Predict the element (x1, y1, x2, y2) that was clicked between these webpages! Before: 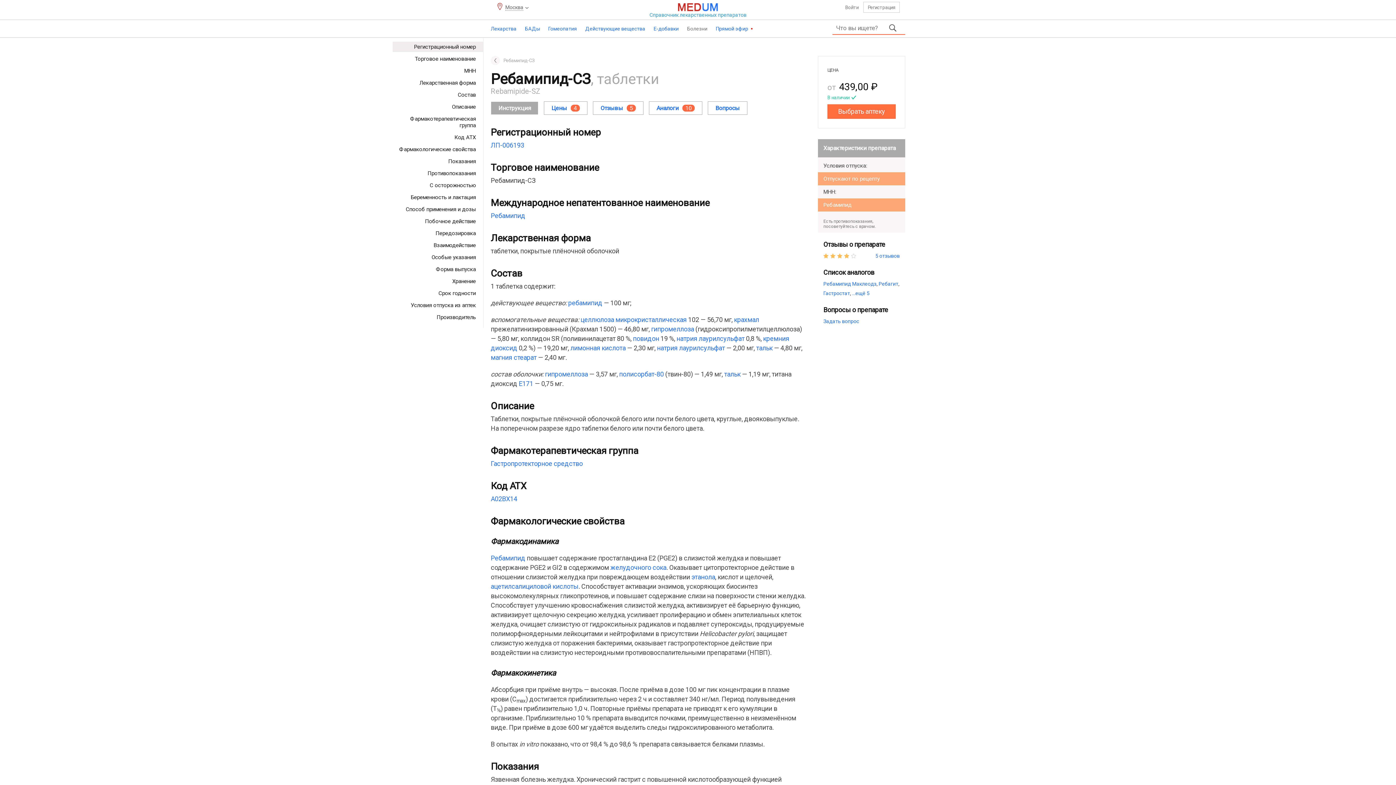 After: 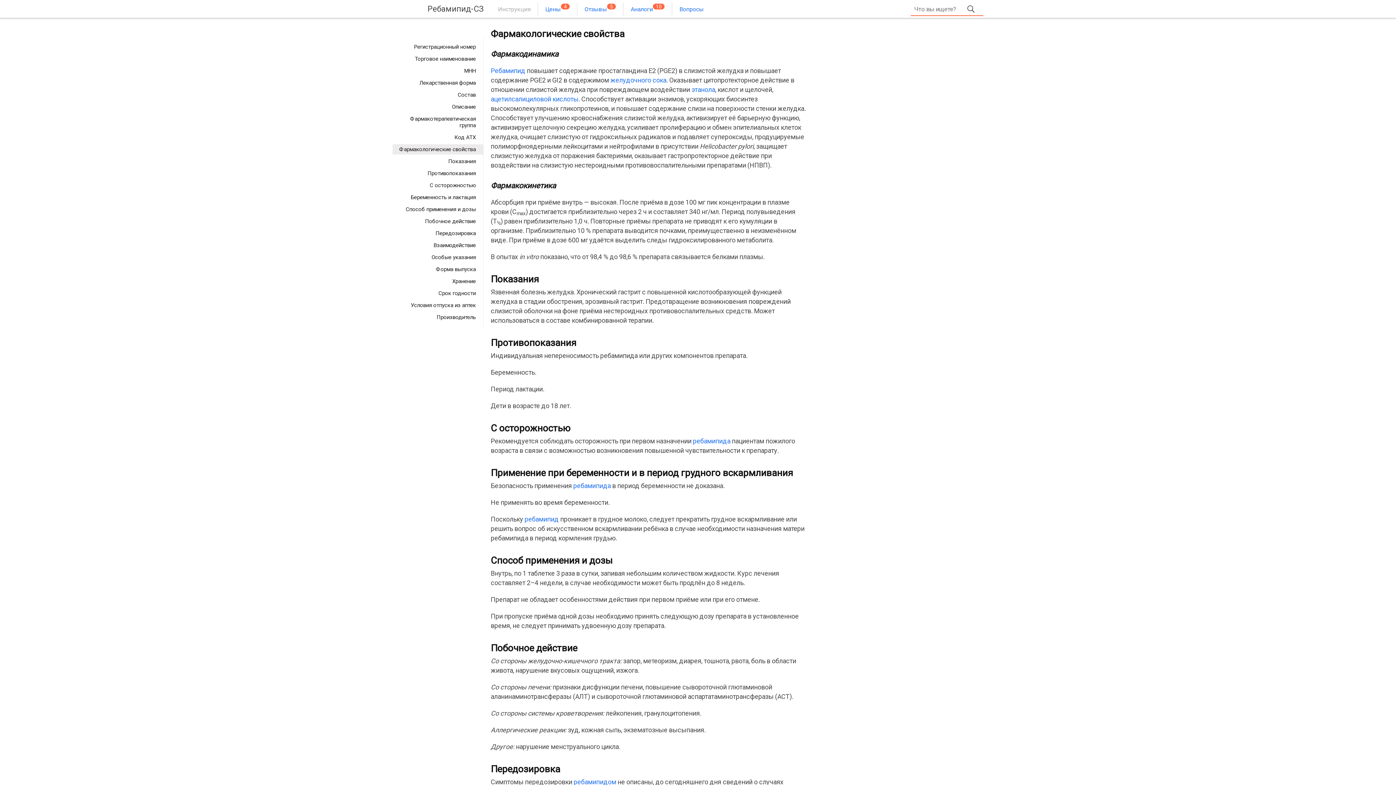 Action: label: Фармакологические свойства bbox: (392, 144, 483, 154)